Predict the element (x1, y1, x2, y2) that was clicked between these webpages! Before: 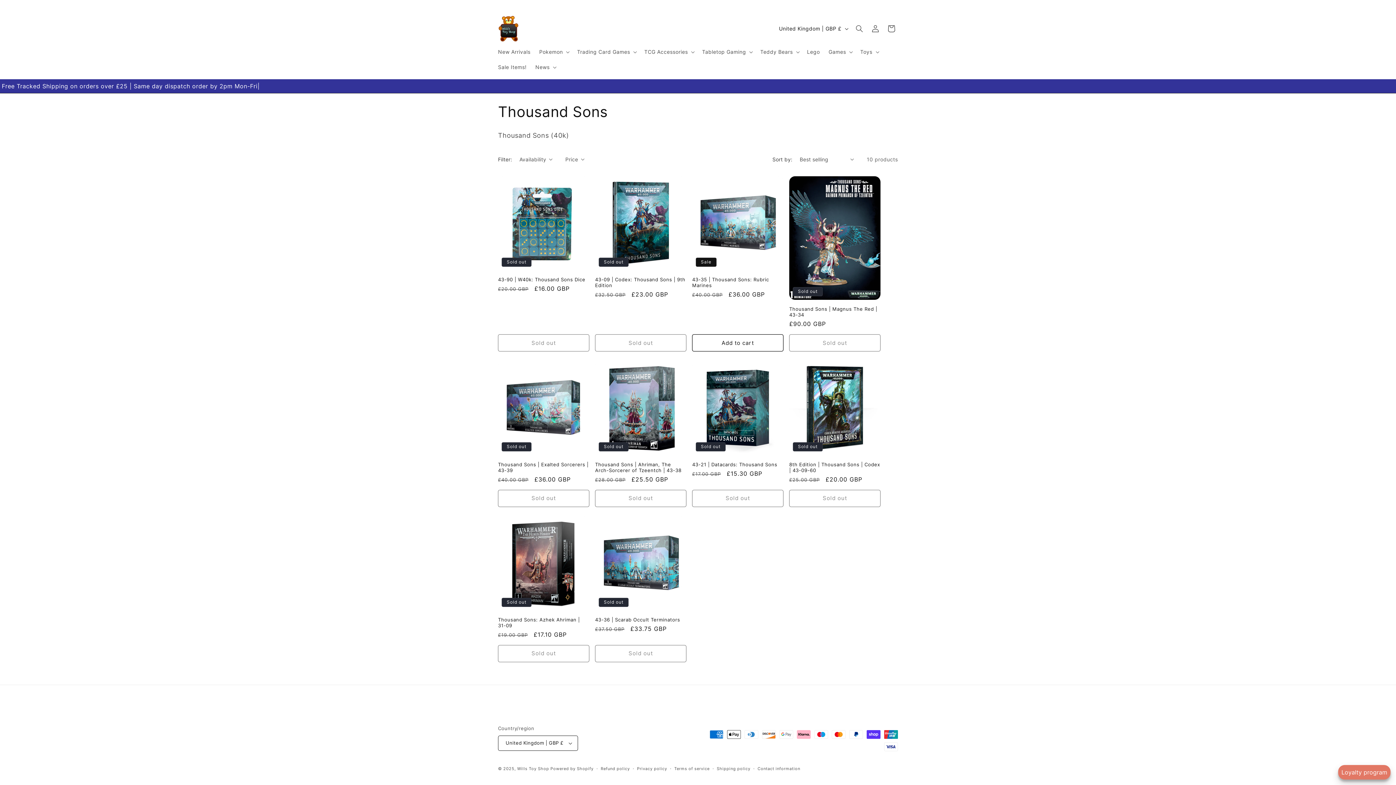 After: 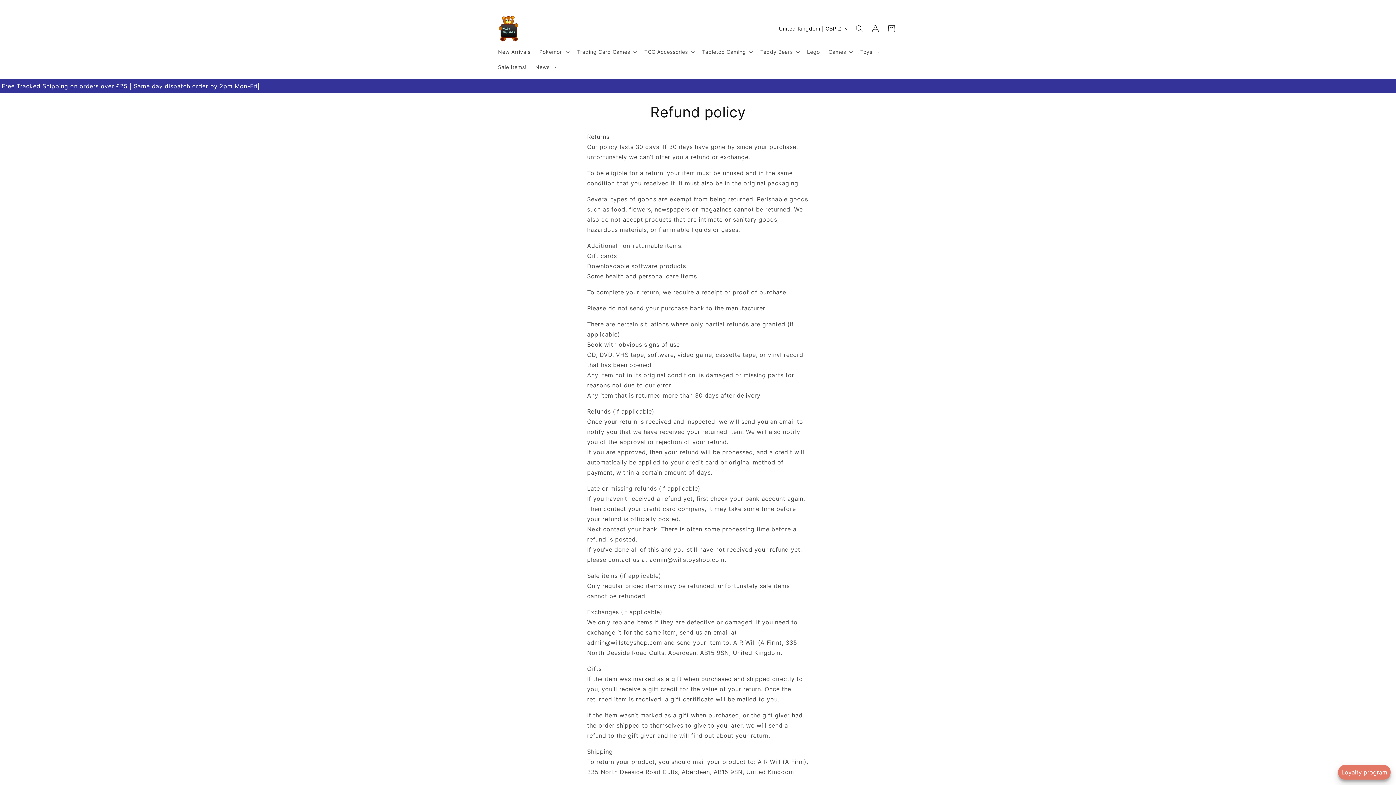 Action: bbox: (600, 765, 630, 772) label: Refund policy